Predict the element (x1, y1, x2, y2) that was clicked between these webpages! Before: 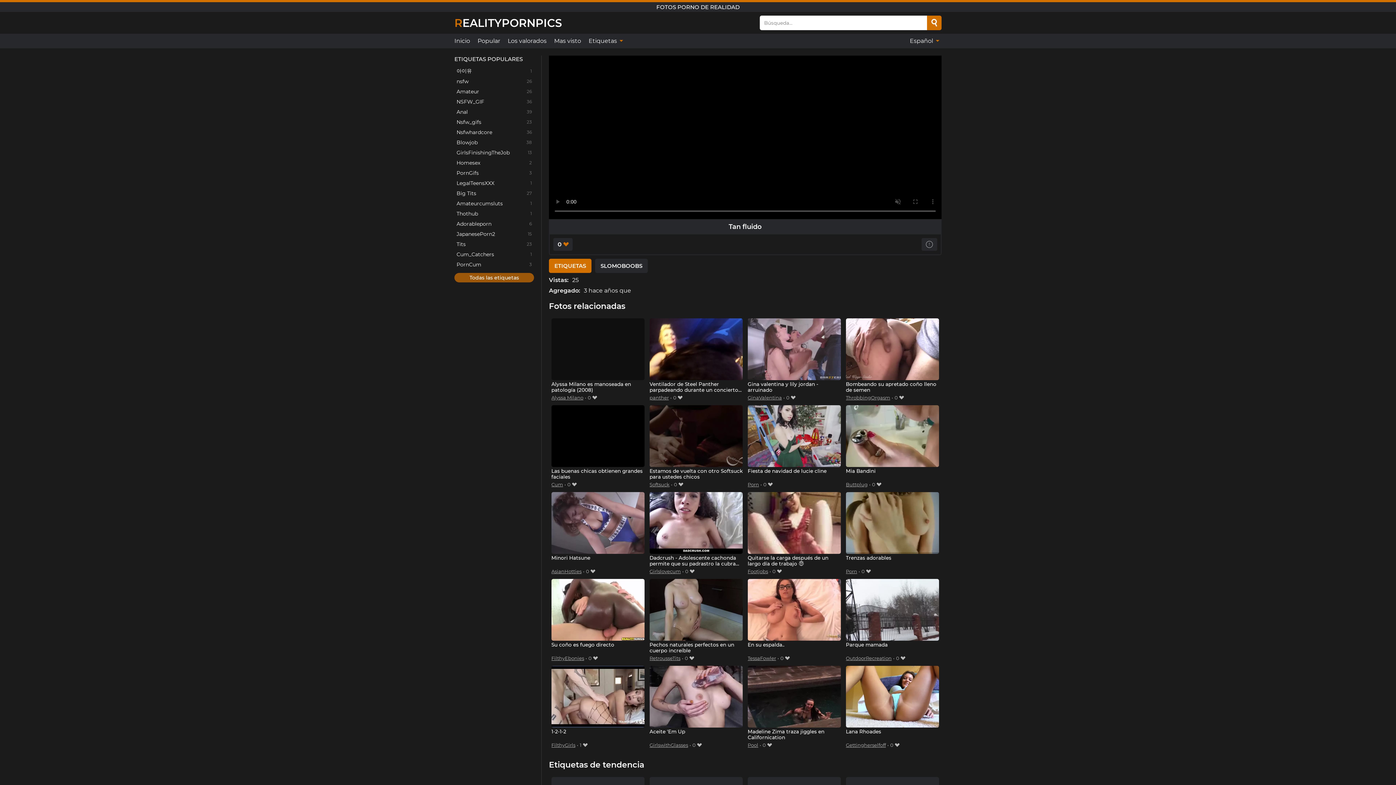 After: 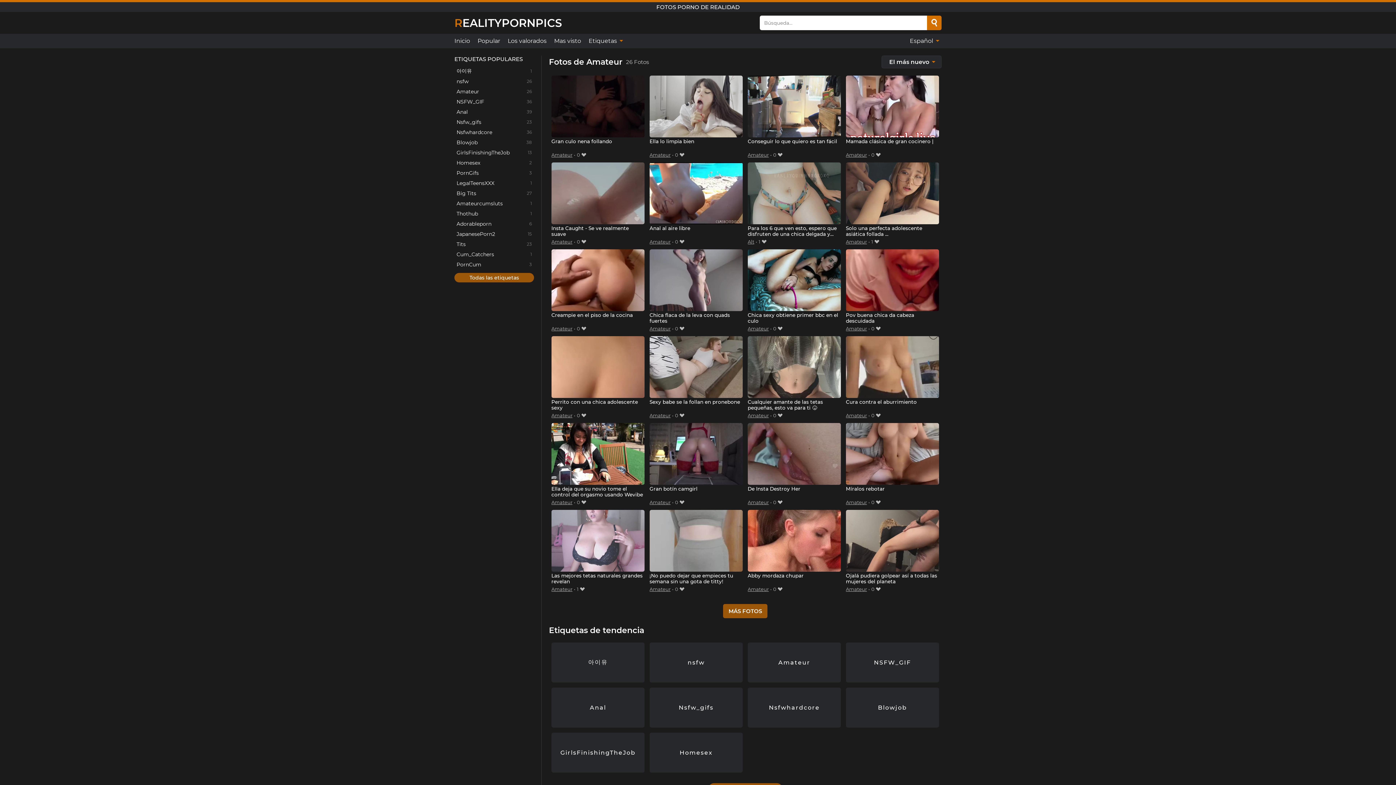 Action: bbox: (454, 86, 534, 96) label: Amateur